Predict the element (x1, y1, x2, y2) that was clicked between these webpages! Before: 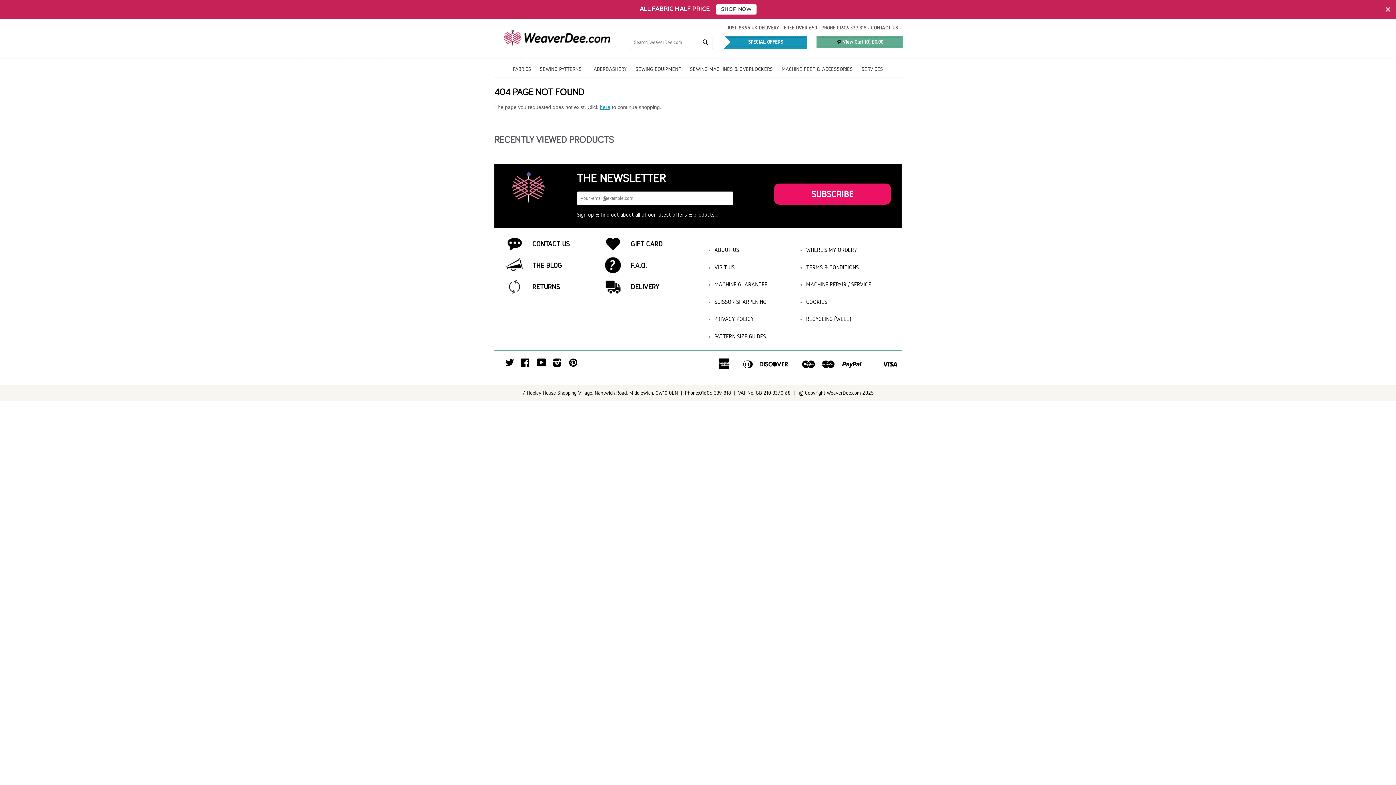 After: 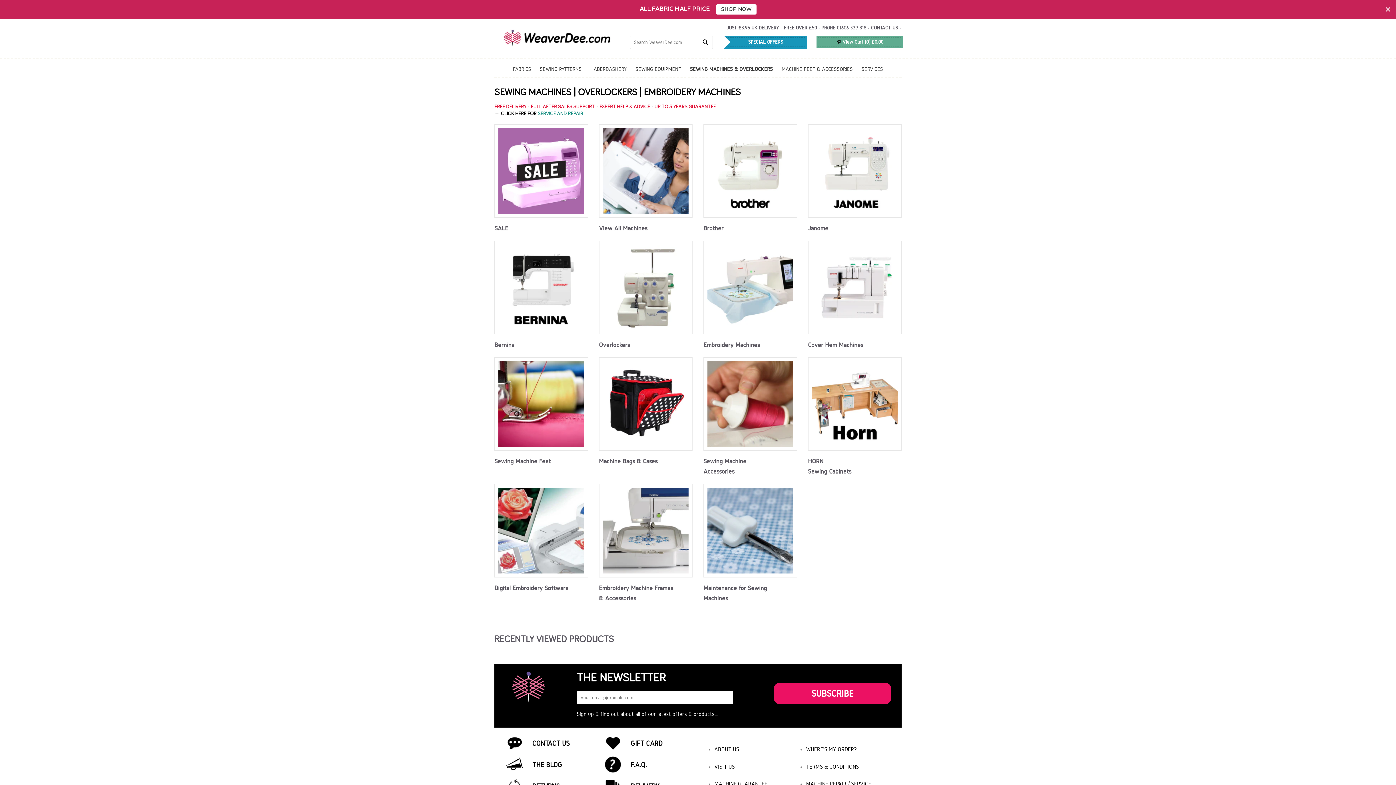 Action: label: SEWING MACHINES & OVERLOCKERS bbox: (686, 60, 776, 77)